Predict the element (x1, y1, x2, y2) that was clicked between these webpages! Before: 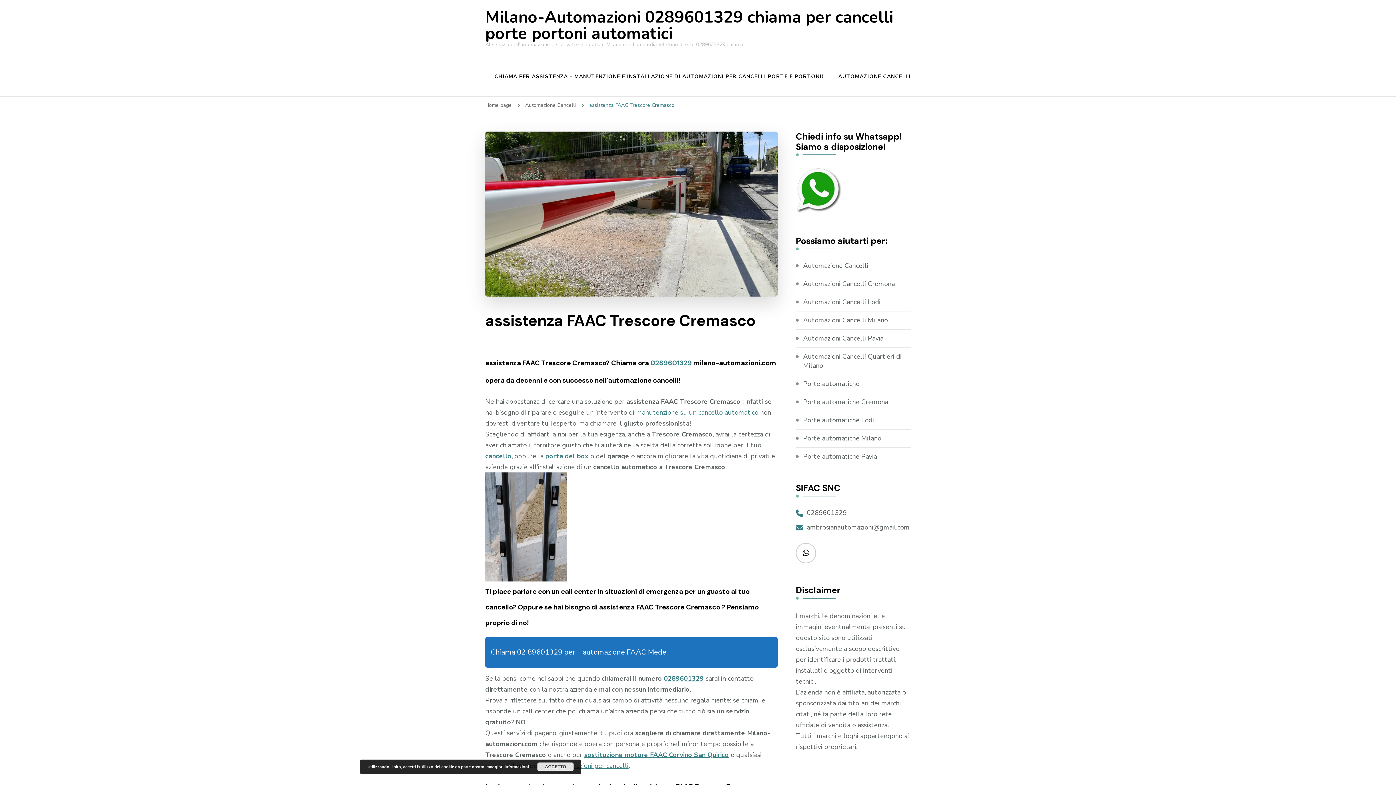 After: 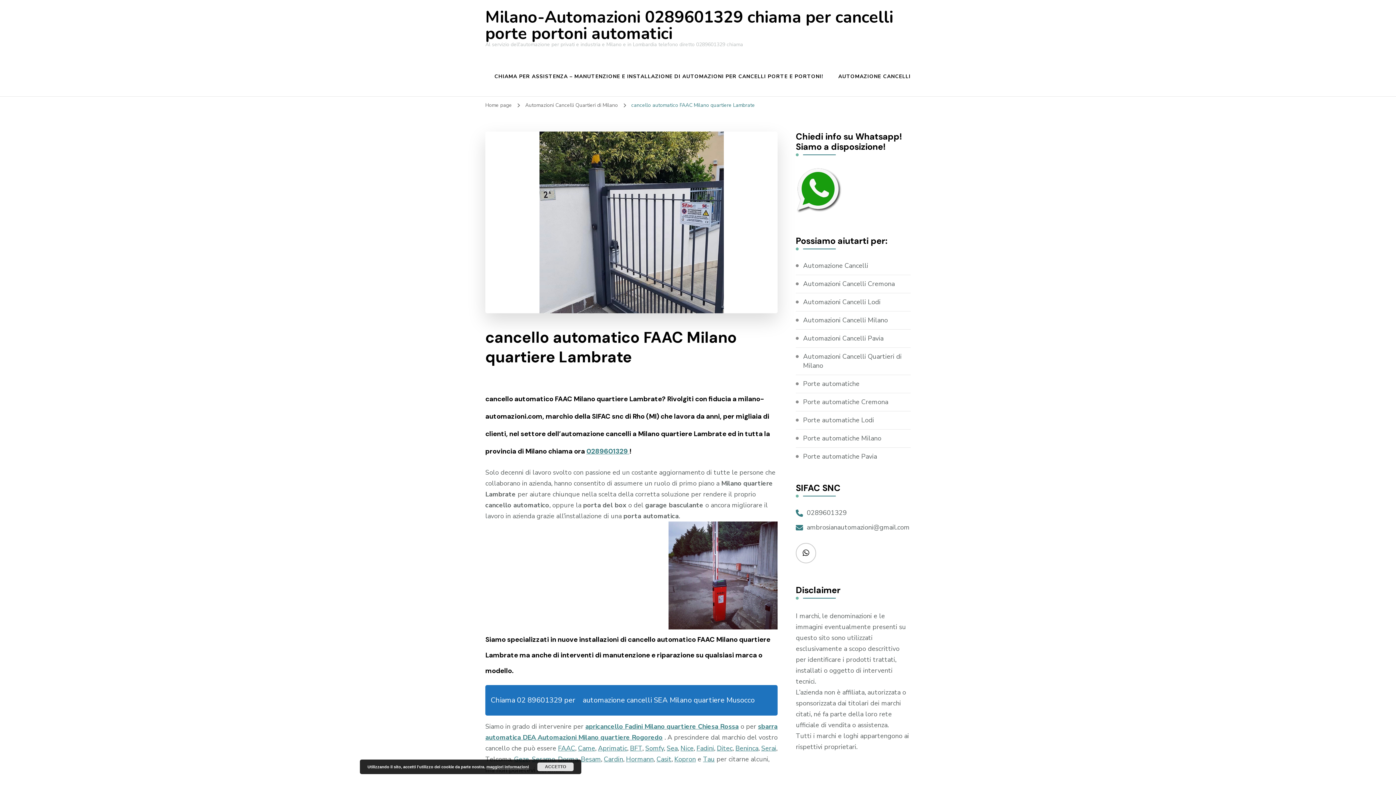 Action: label: cancello bbox: (485, 451, 511, 460)